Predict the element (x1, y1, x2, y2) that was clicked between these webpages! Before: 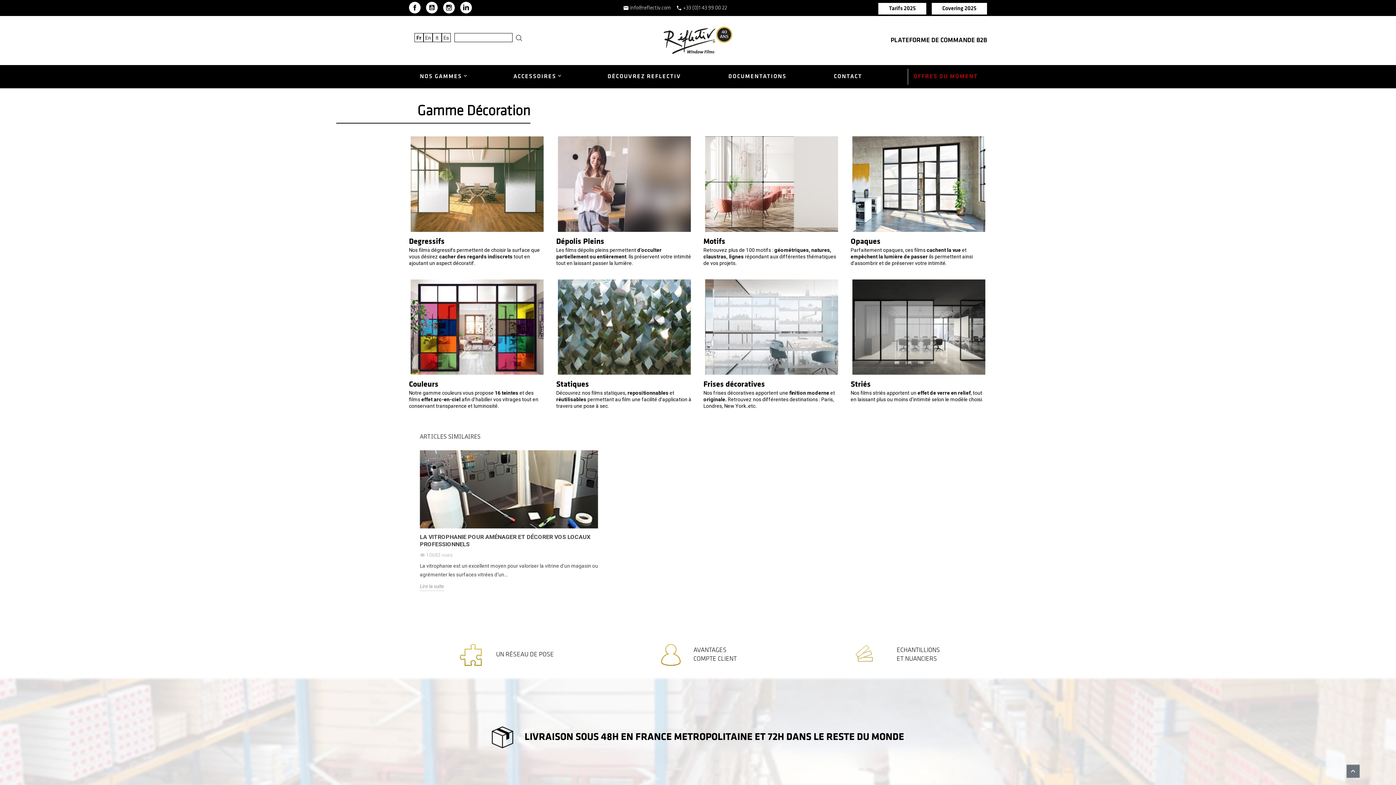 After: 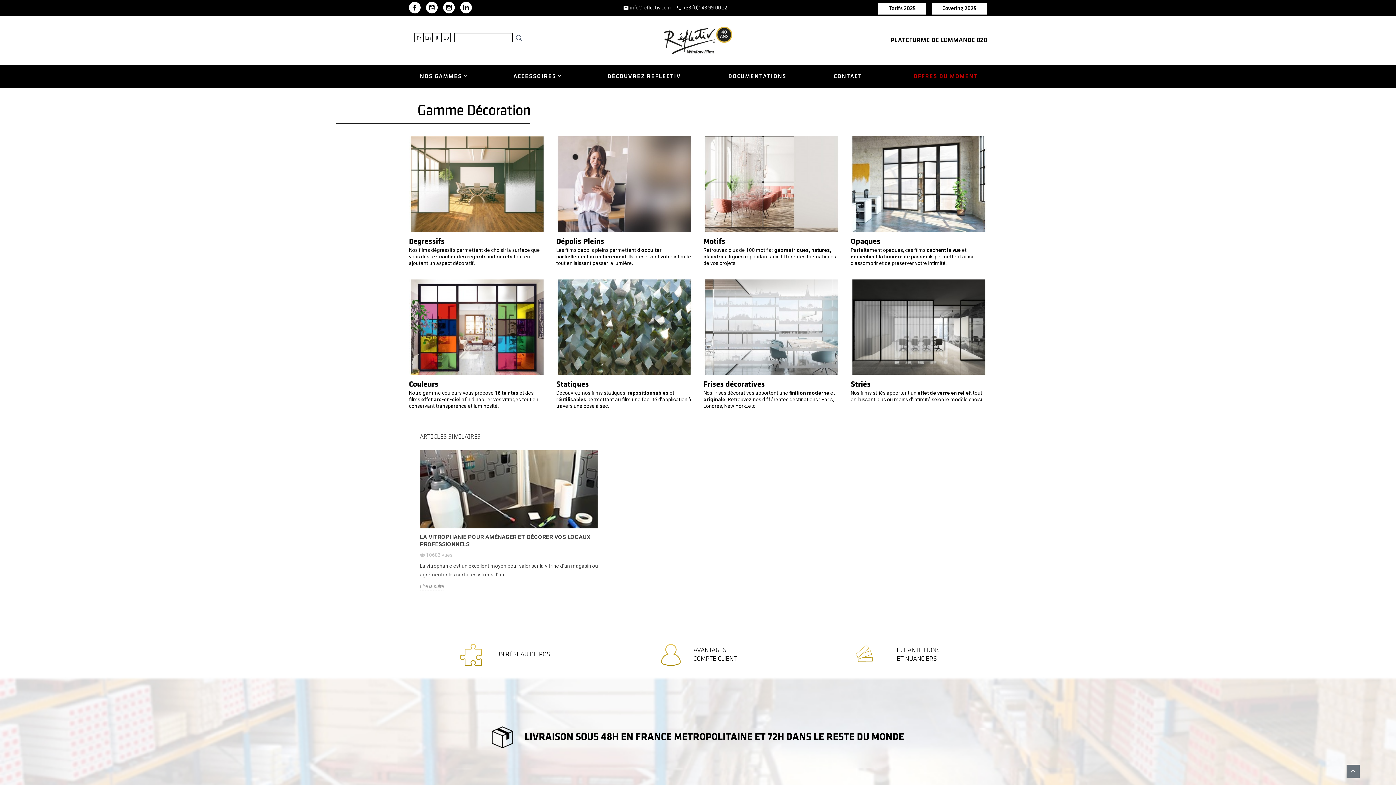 Action: bbox: (932, 2, 987, 14) label: Covering 2025